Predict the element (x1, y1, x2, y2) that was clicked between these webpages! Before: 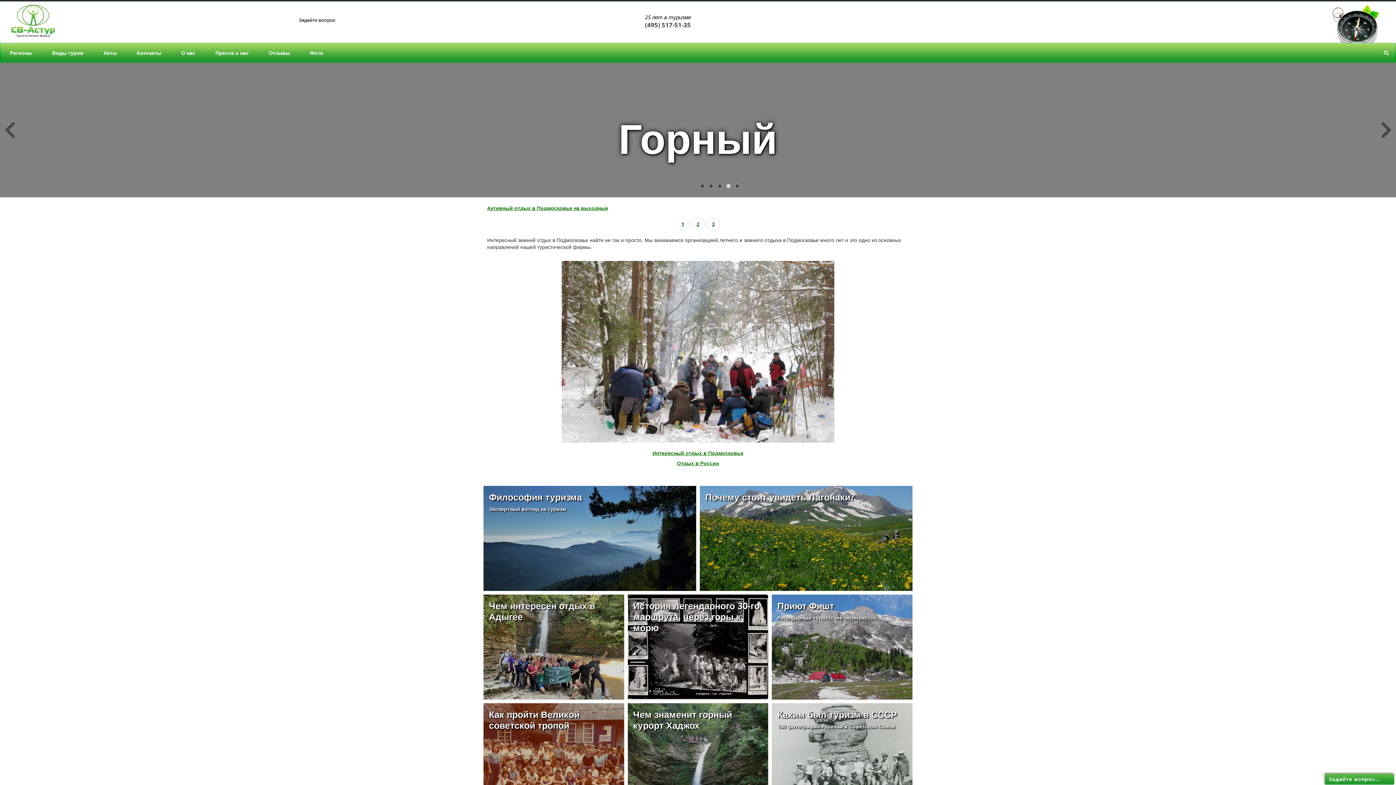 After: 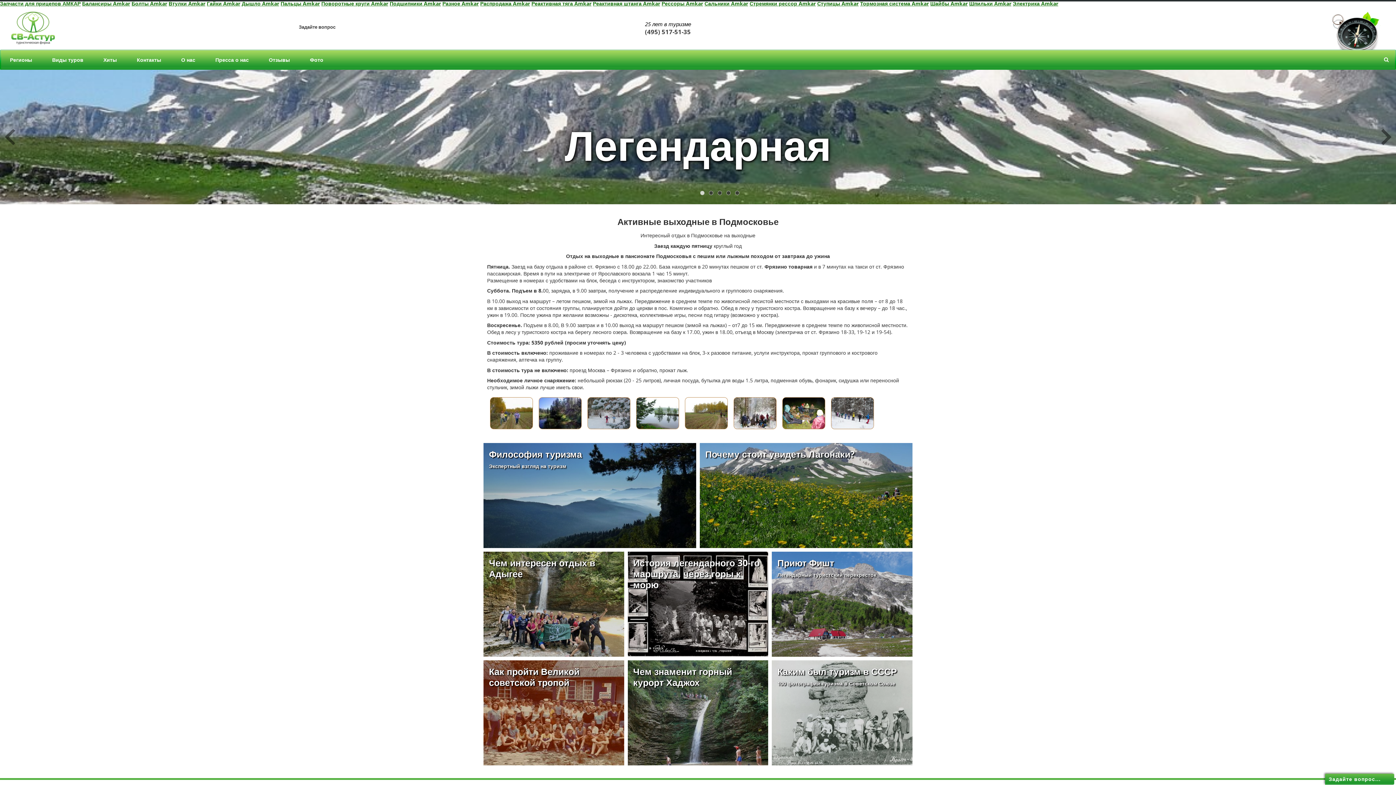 Action: label: Интересный отдых в Подмосковье bbox: (652, 449, 743, 456)